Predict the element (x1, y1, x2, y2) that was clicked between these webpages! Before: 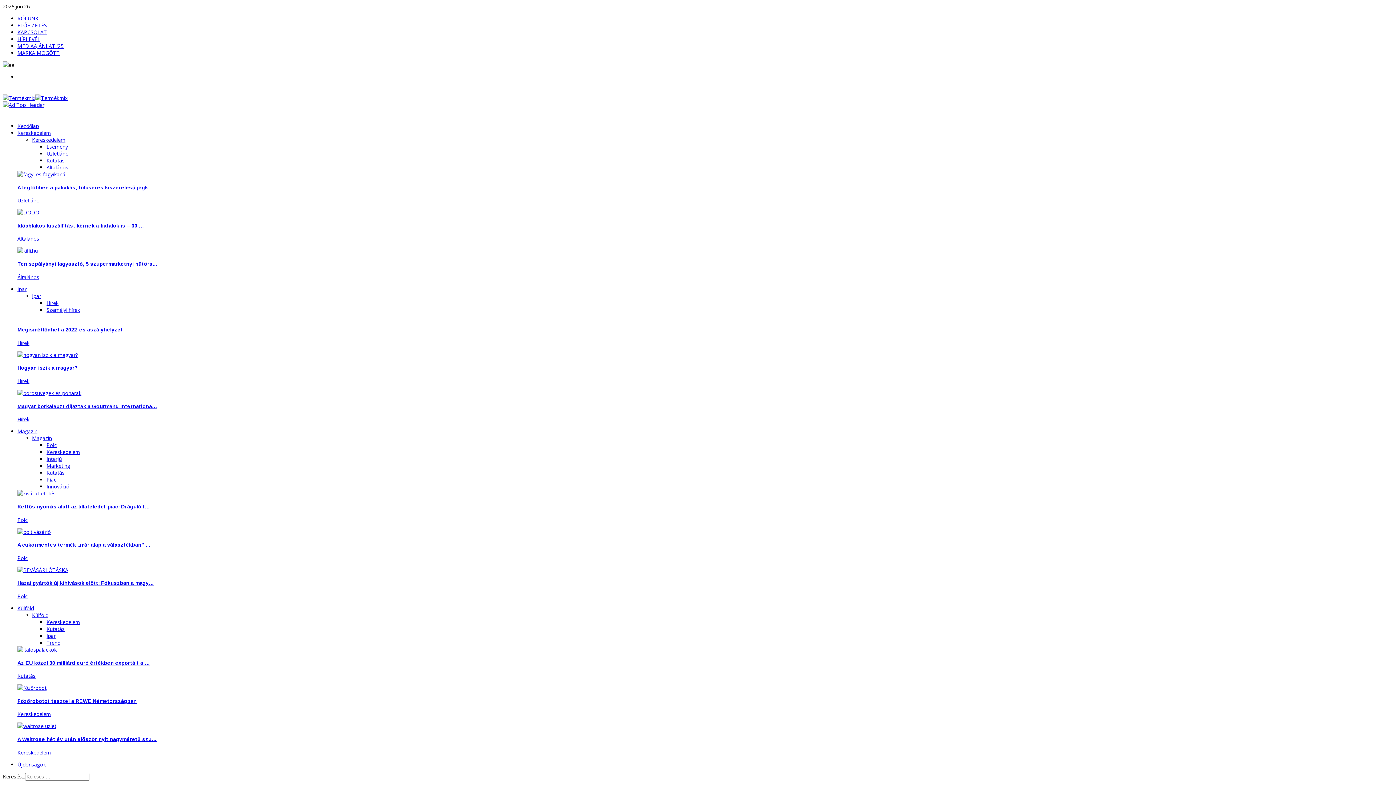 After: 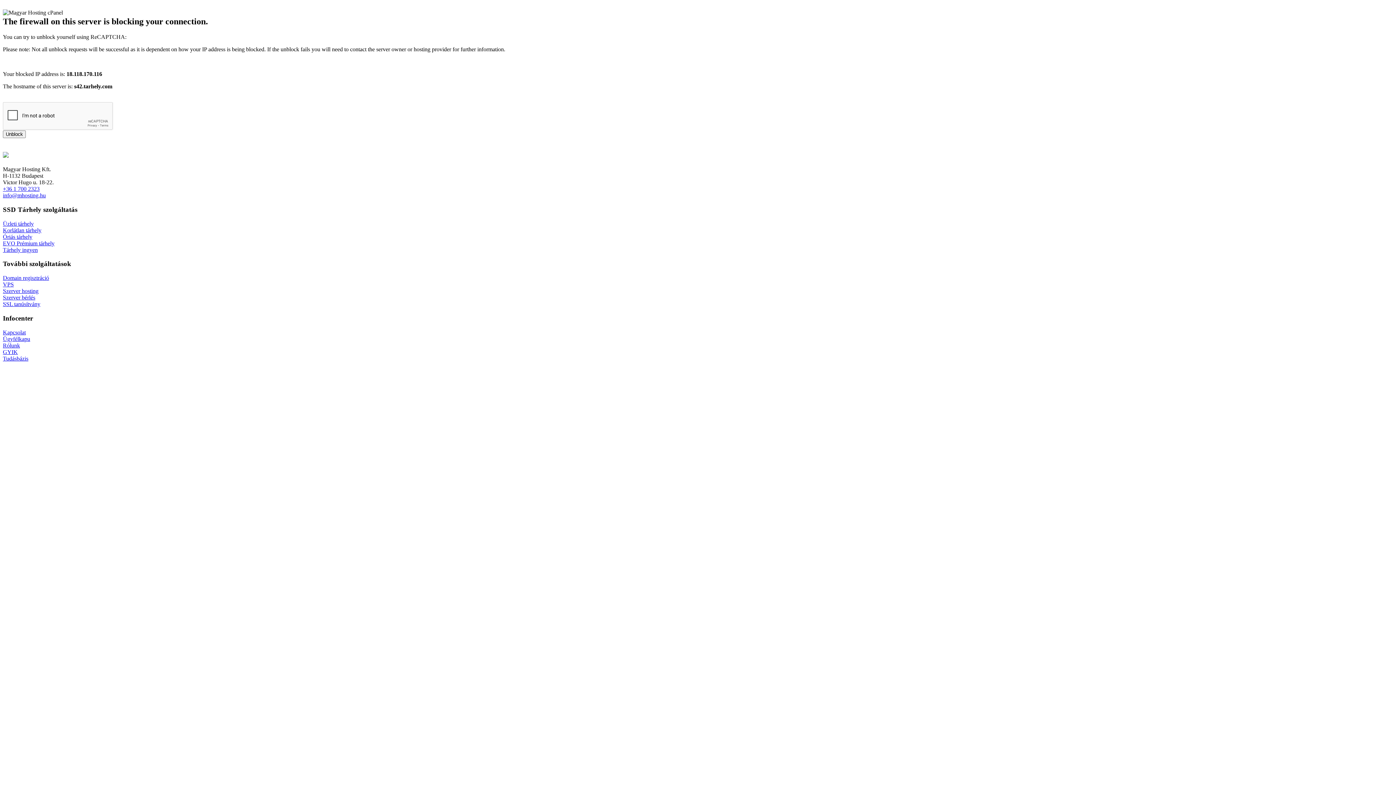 Action: bbox: (17, 403, 157, 409) label: Magyar borkalauzt díjaztak a Gourmand Internationa…